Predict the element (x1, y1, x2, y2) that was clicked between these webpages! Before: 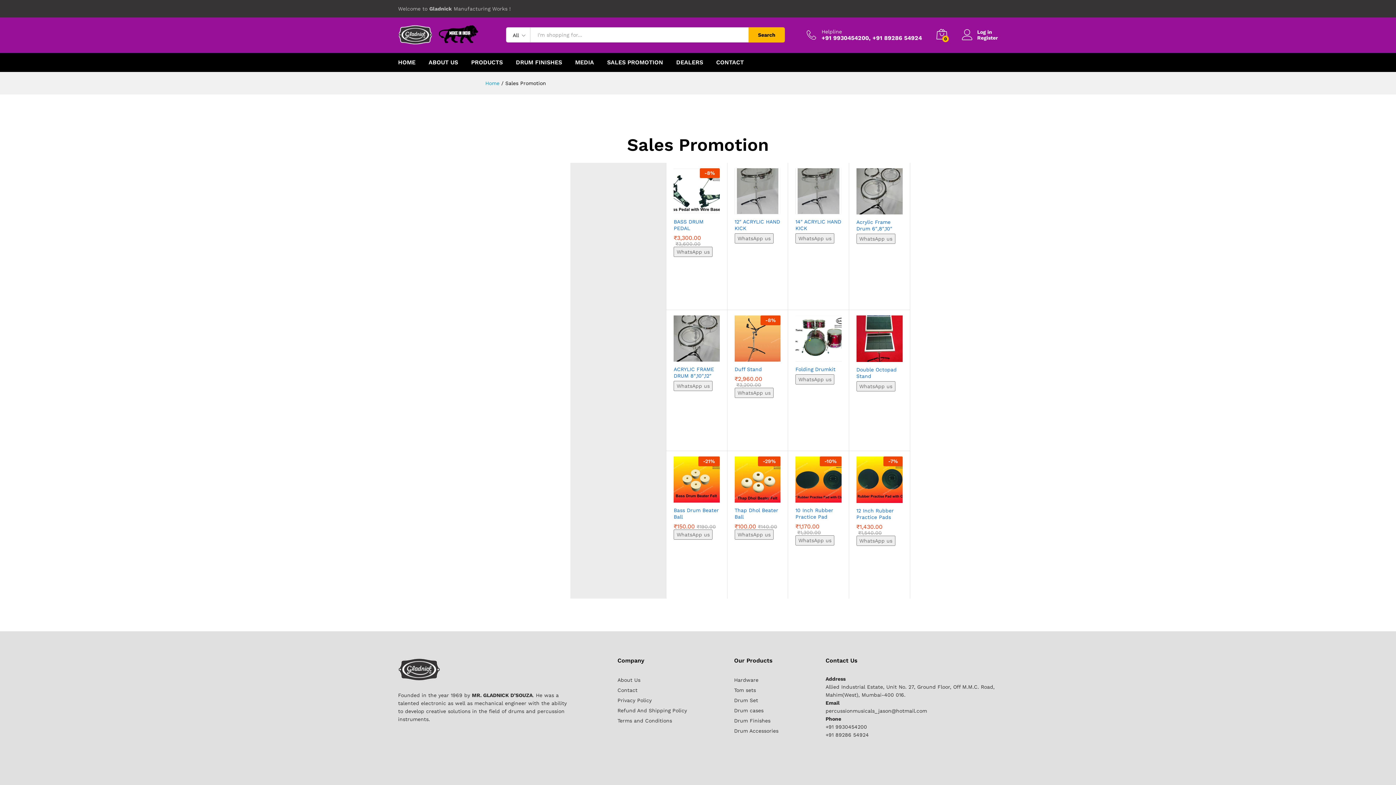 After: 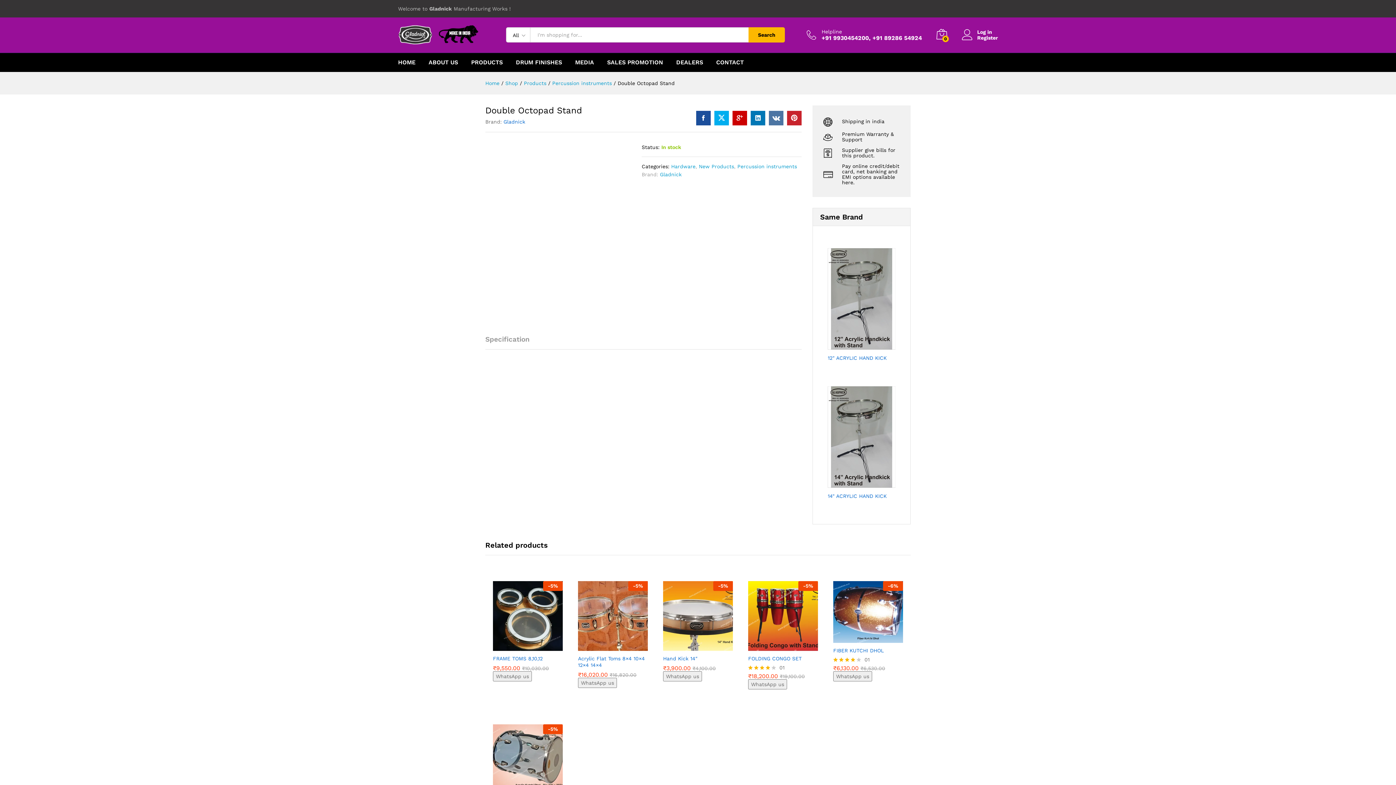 Action: bbox: (856, 351, 869, 363)